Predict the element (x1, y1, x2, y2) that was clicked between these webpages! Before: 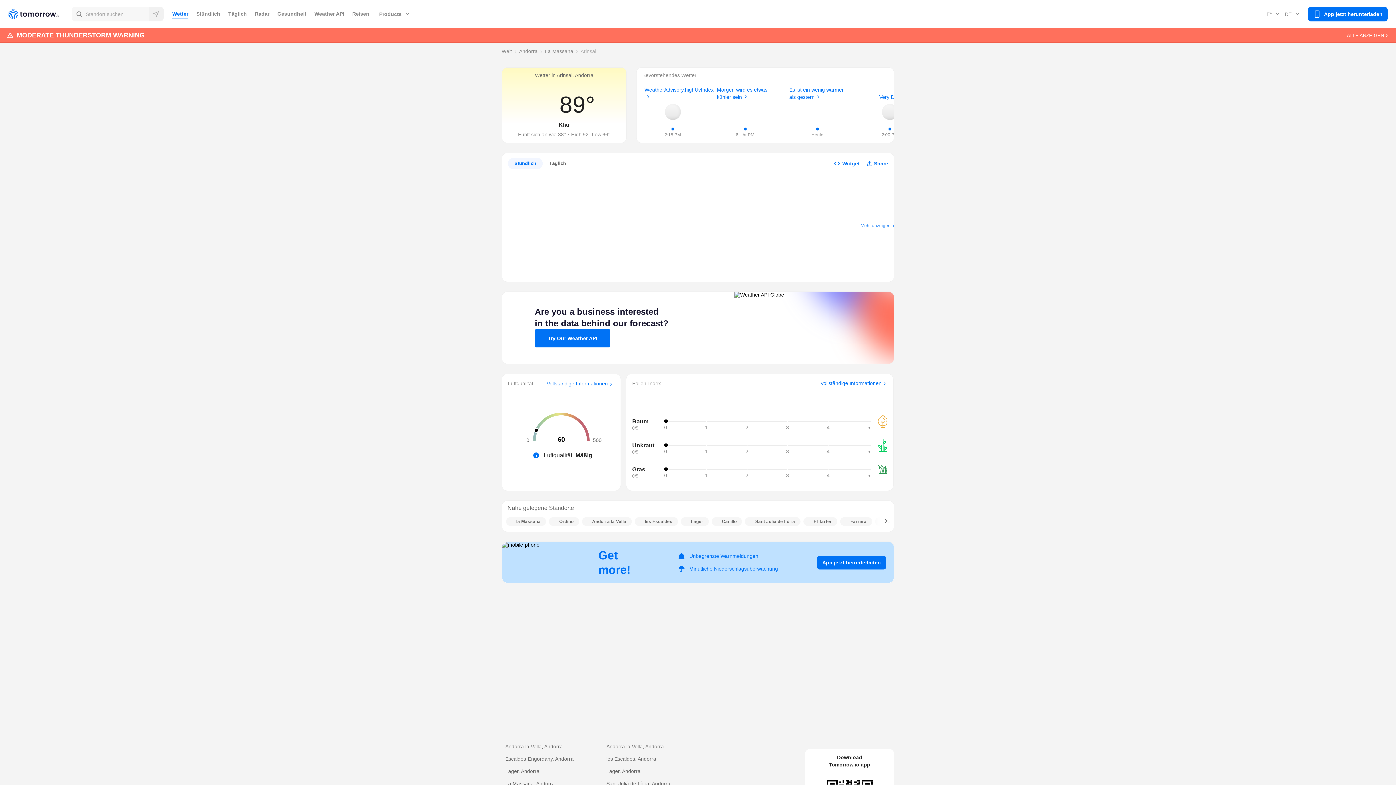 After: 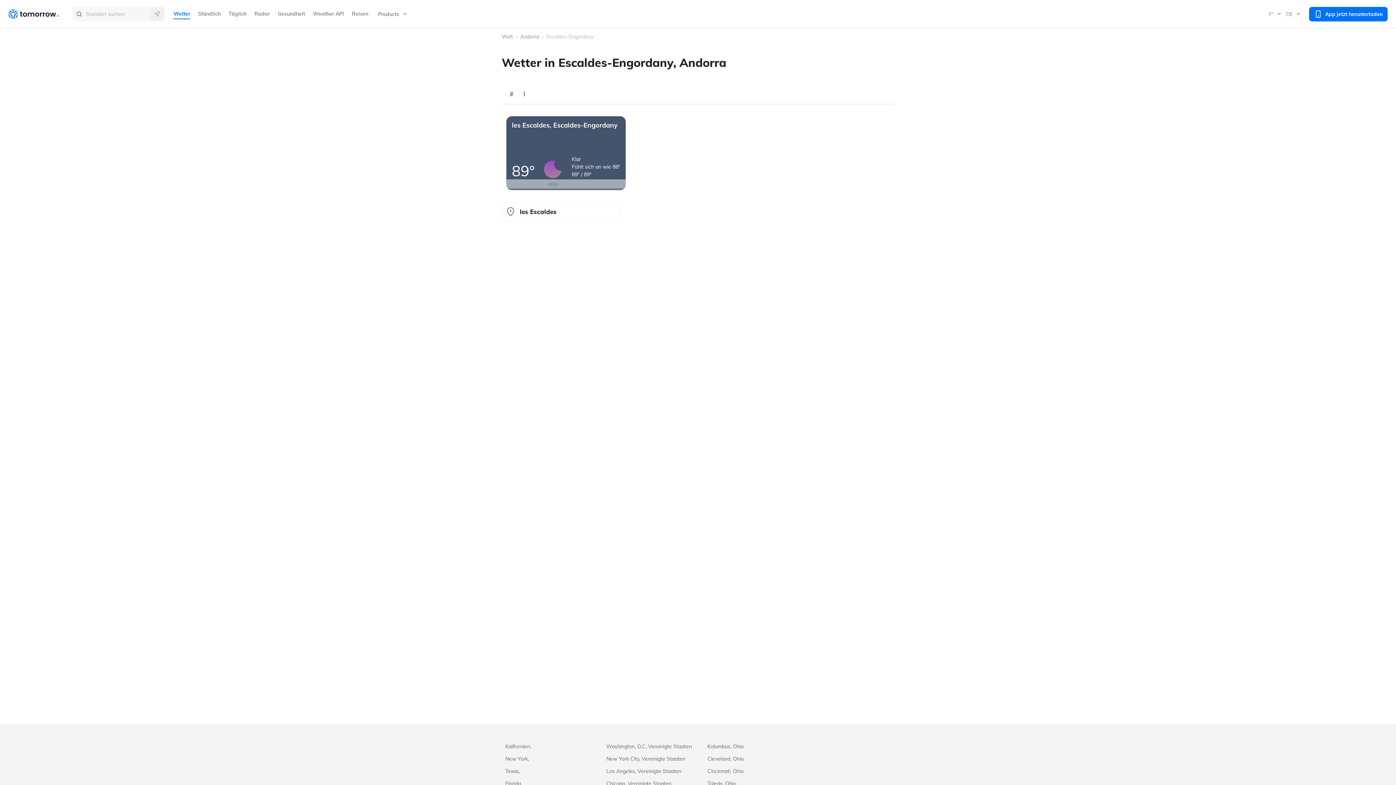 Action: bbox: (505, 755, 599, 763) label: Escaldes-Engordany, Andorra